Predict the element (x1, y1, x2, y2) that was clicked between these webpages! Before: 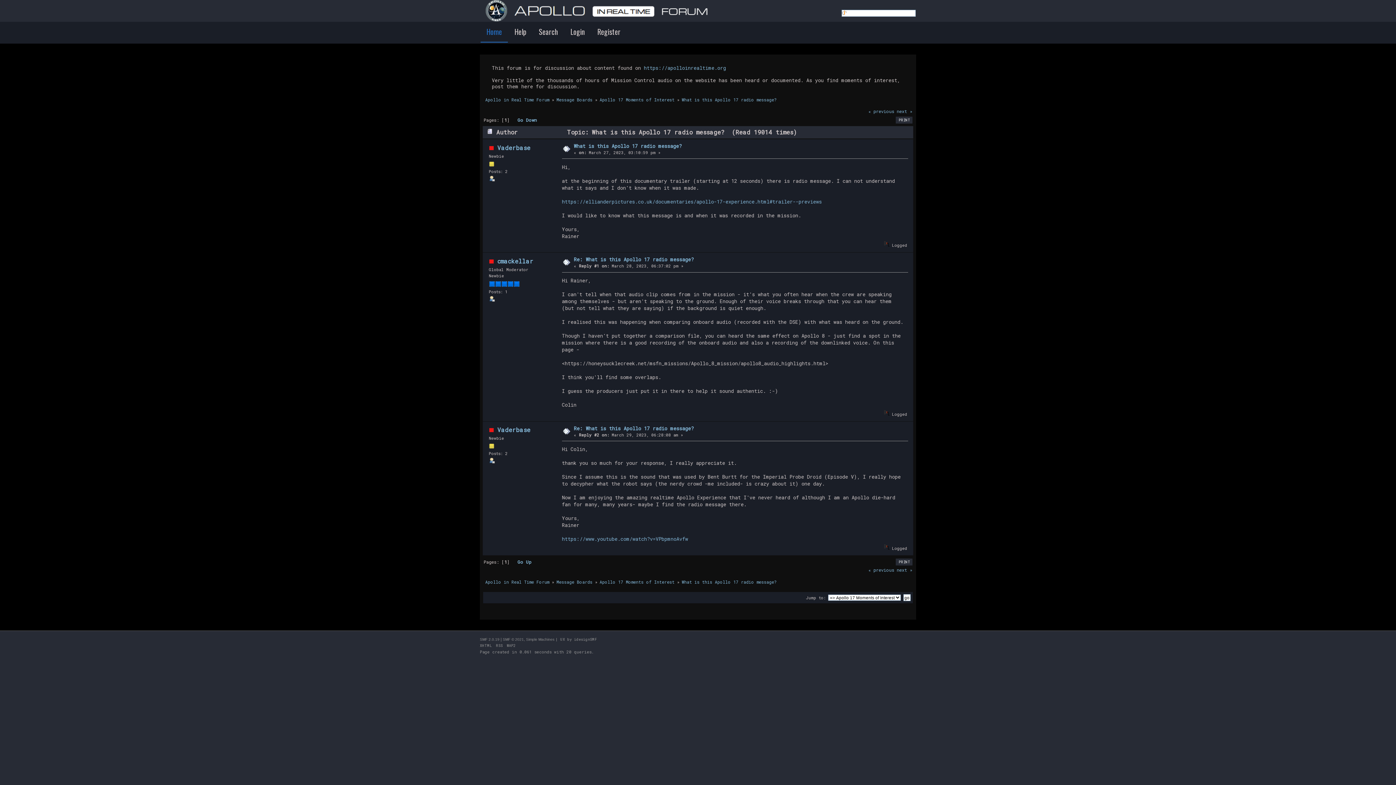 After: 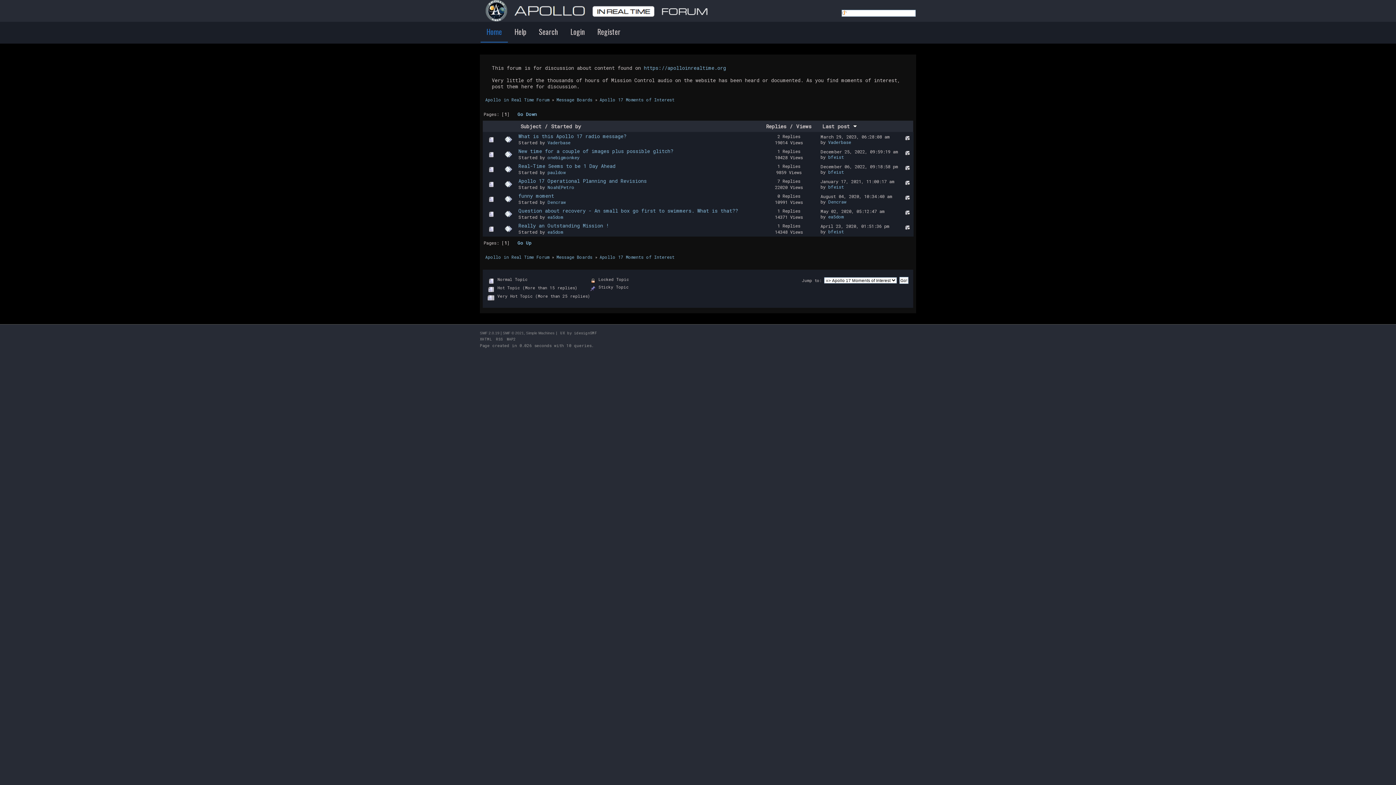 Action: bbox: (599, 97, 674, 102) label: Apollo 17 Moments of Interest